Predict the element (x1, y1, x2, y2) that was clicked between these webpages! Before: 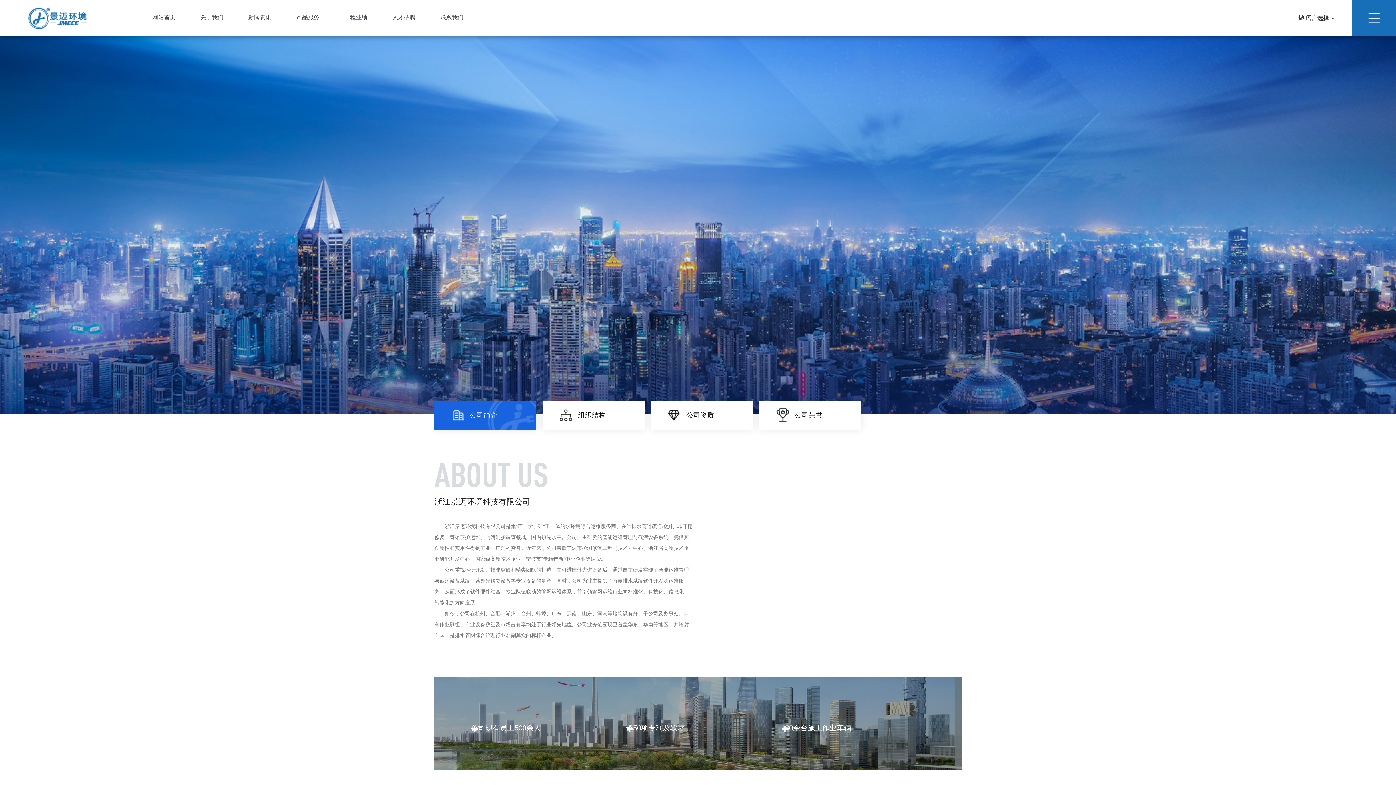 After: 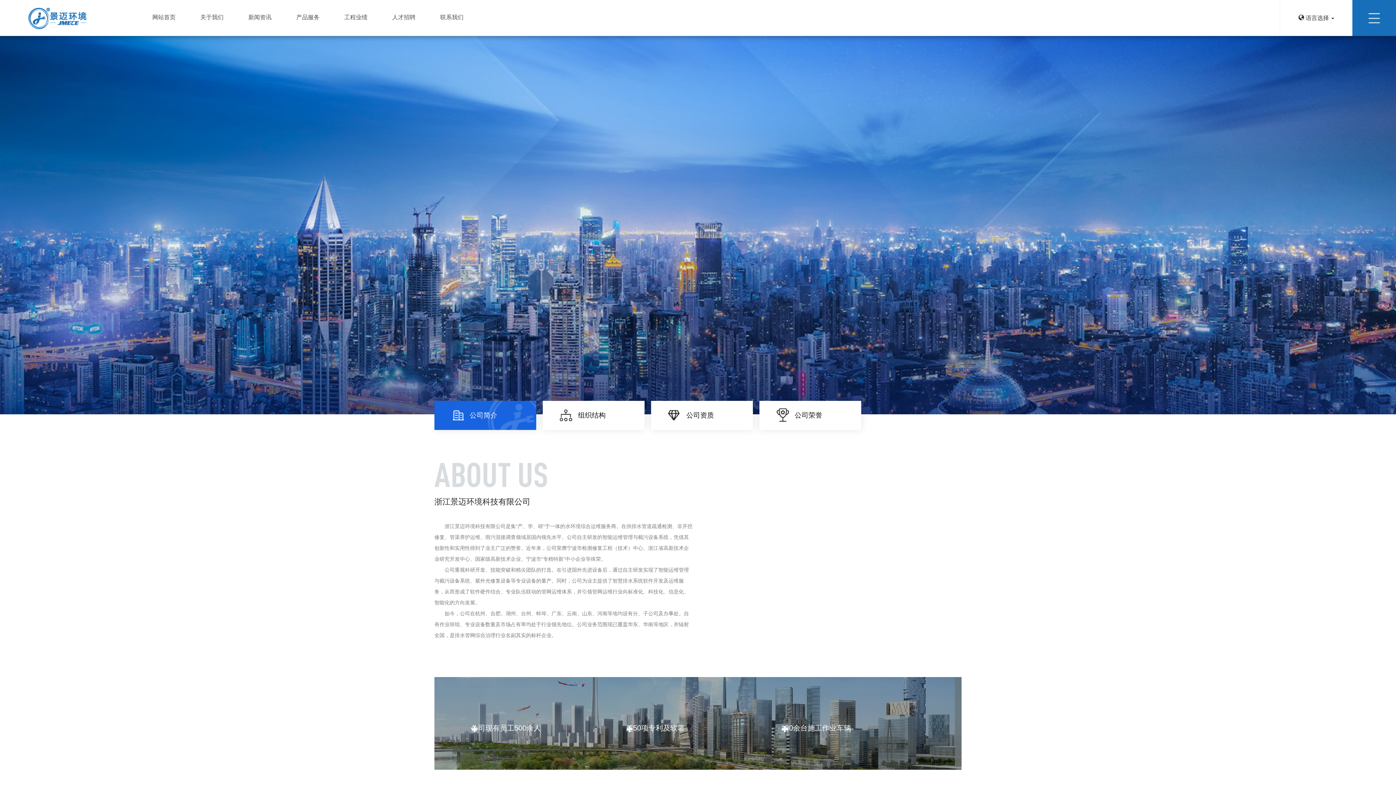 Action: bbox: (713, 455, 972, 624)